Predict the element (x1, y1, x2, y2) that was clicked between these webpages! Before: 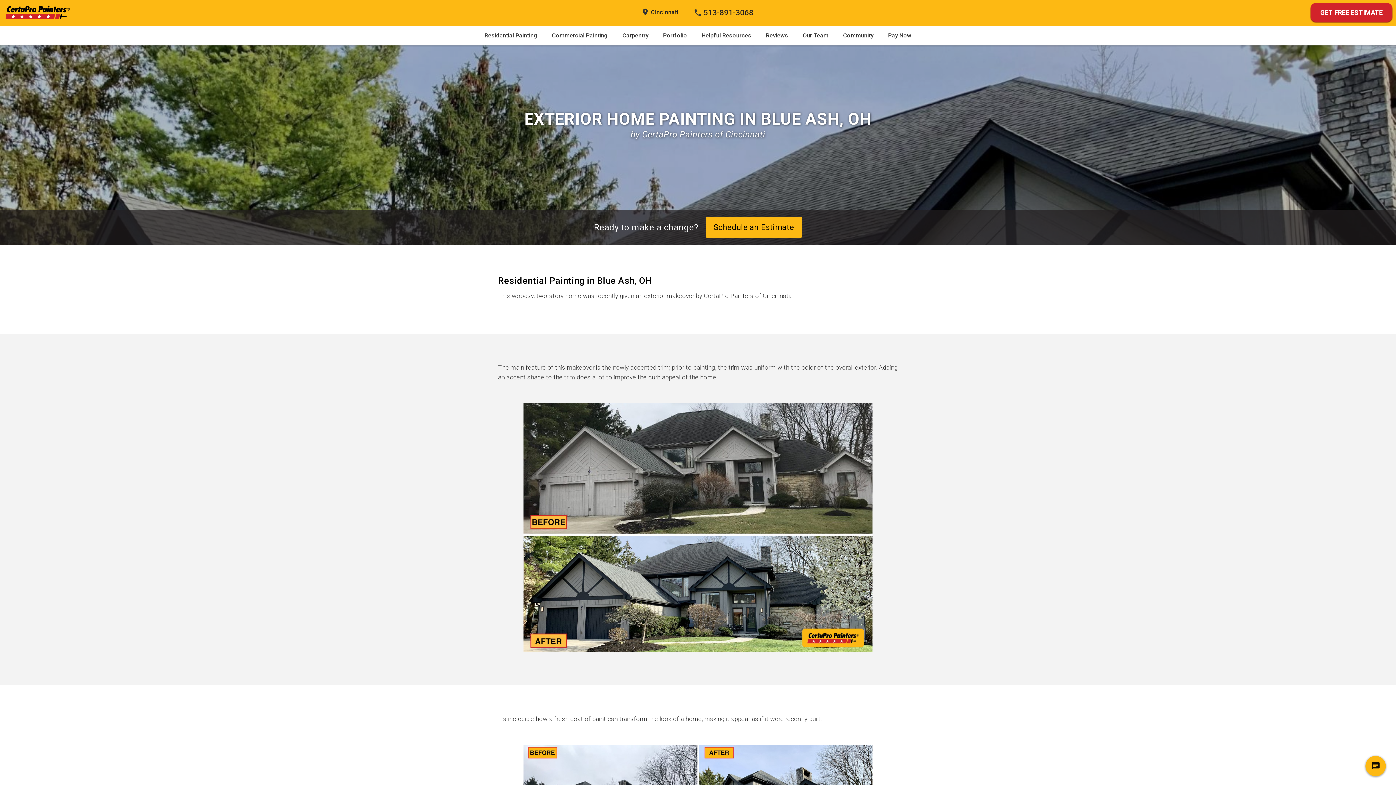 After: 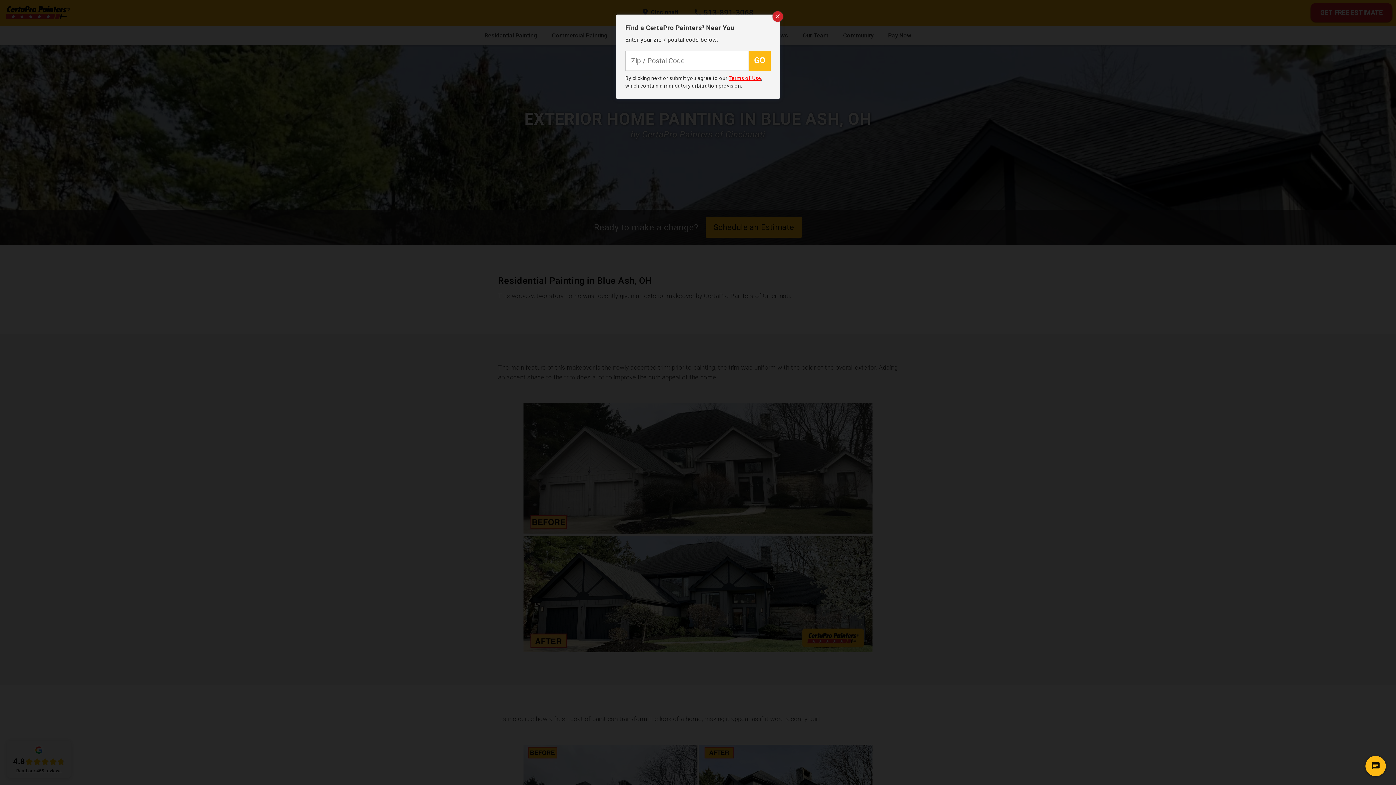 Action: bbox: (651, 8, 678, 15) label: Cincinnati